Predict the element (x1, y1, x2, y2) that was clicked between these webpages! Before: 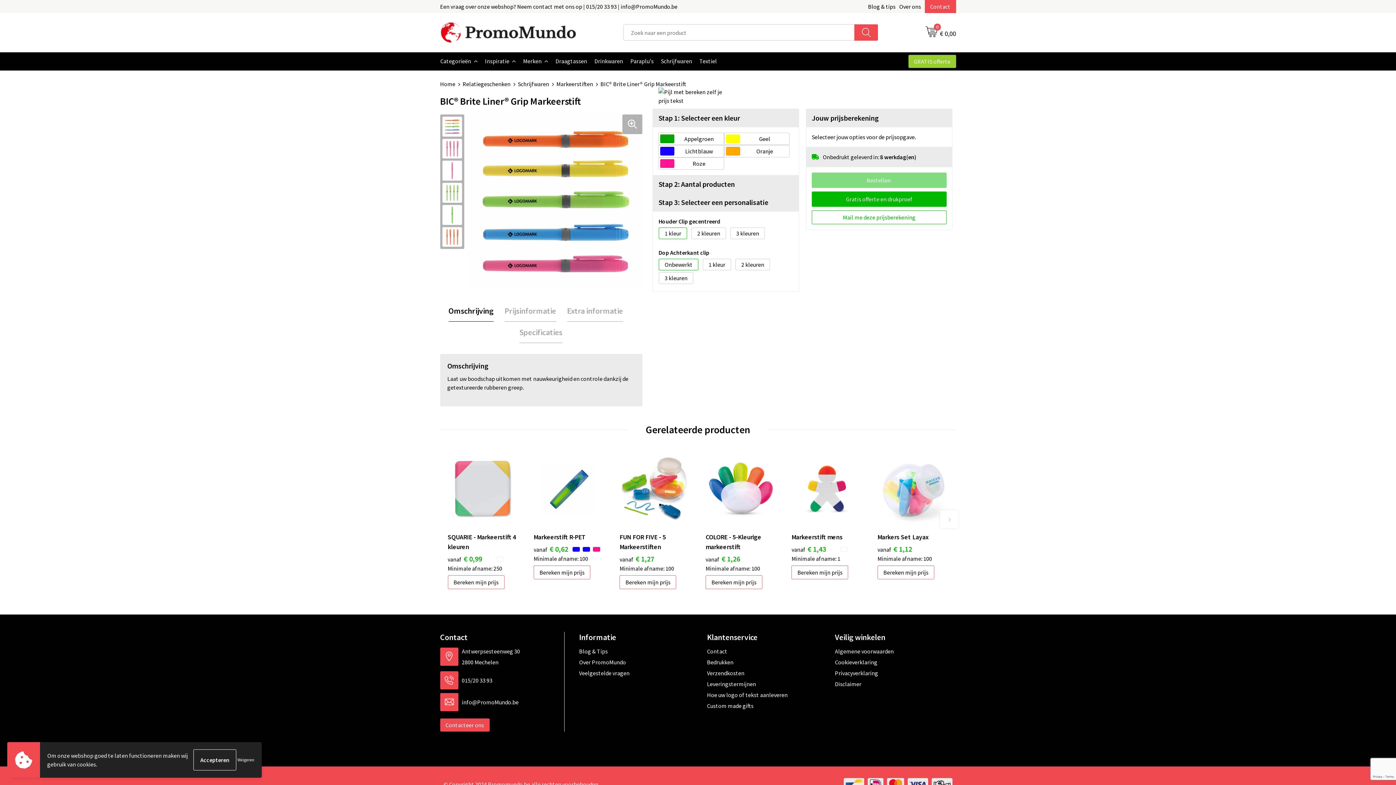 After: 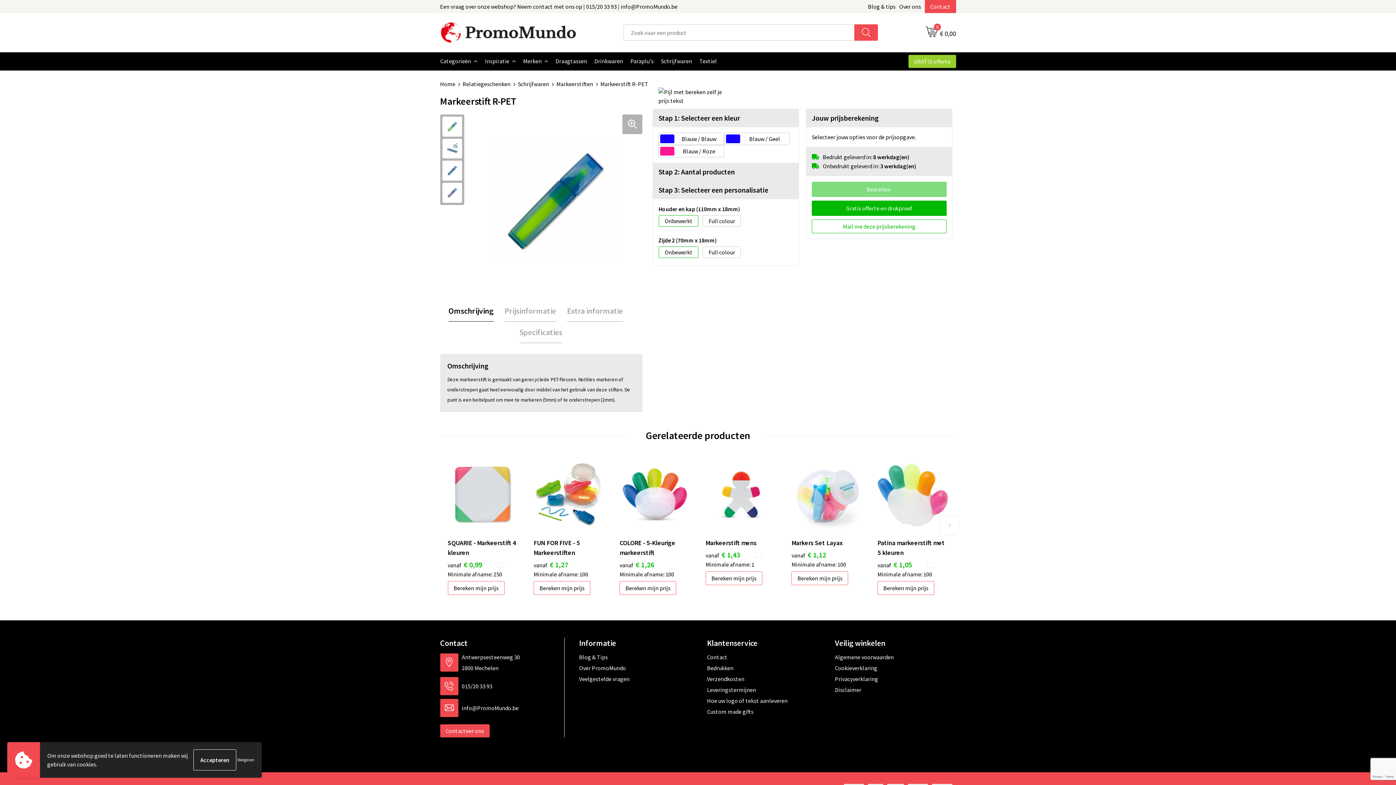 Action: label: Markeerstift R-PET bbox: (533, 533, 585, 541)